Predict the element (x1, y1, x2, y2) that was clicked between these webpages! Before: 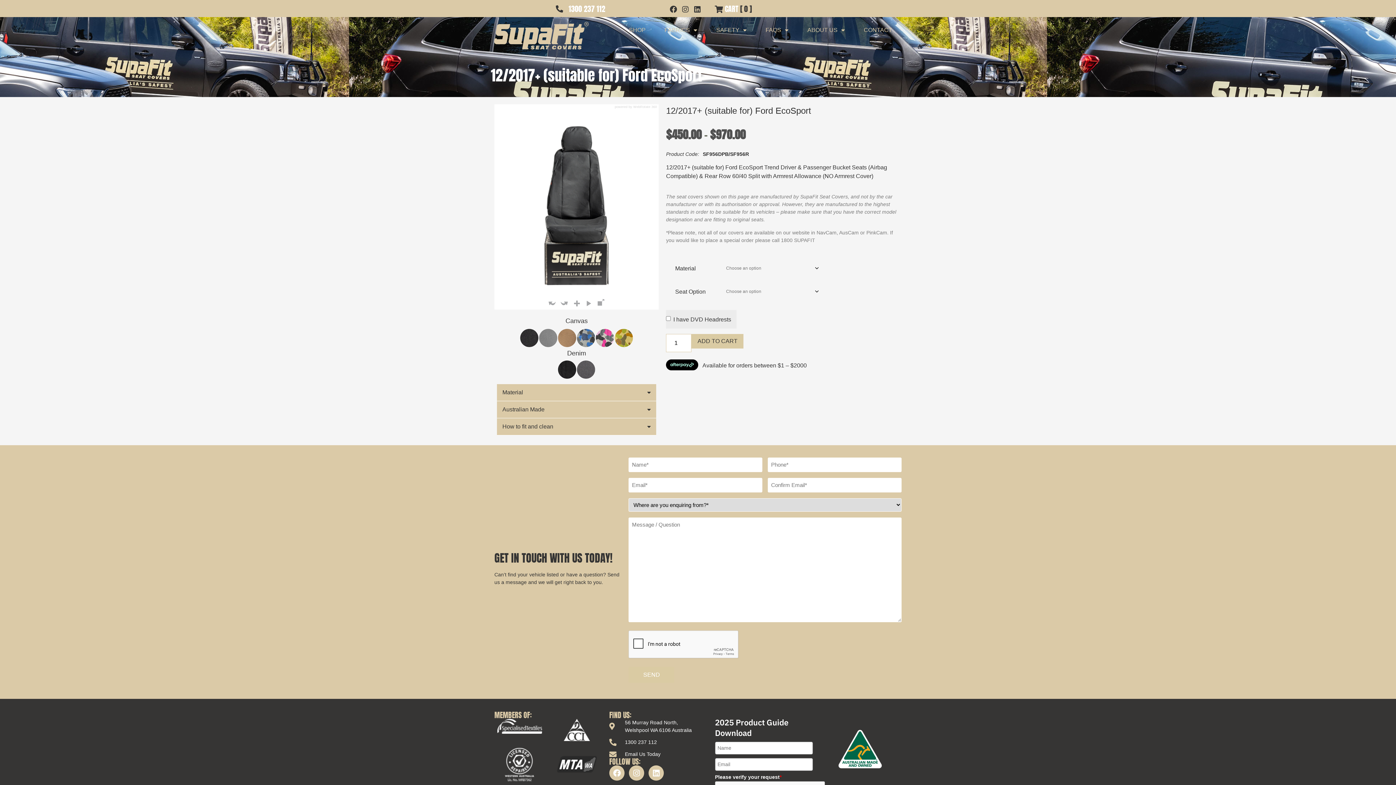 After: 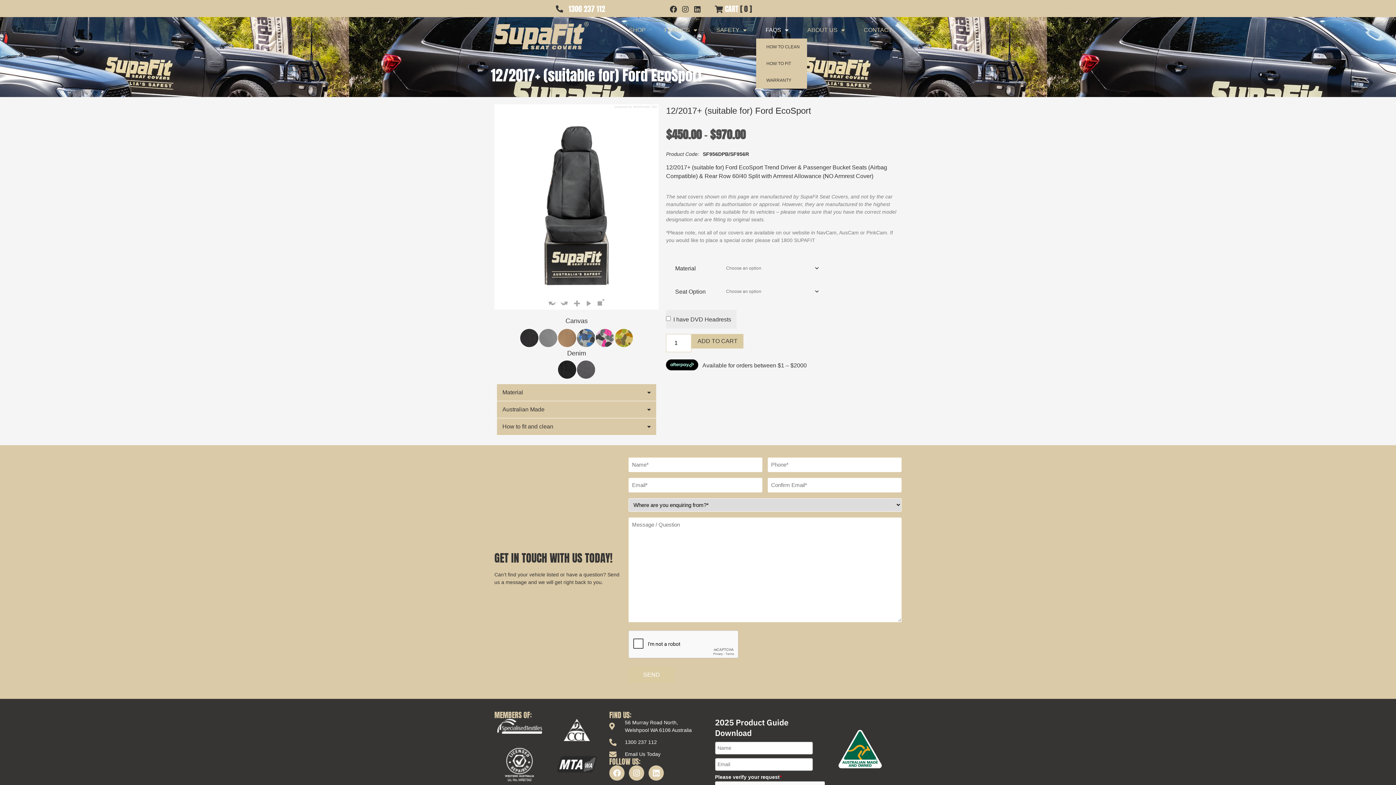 Action: bbox: (756, 21, 798, 38) label: FAQS